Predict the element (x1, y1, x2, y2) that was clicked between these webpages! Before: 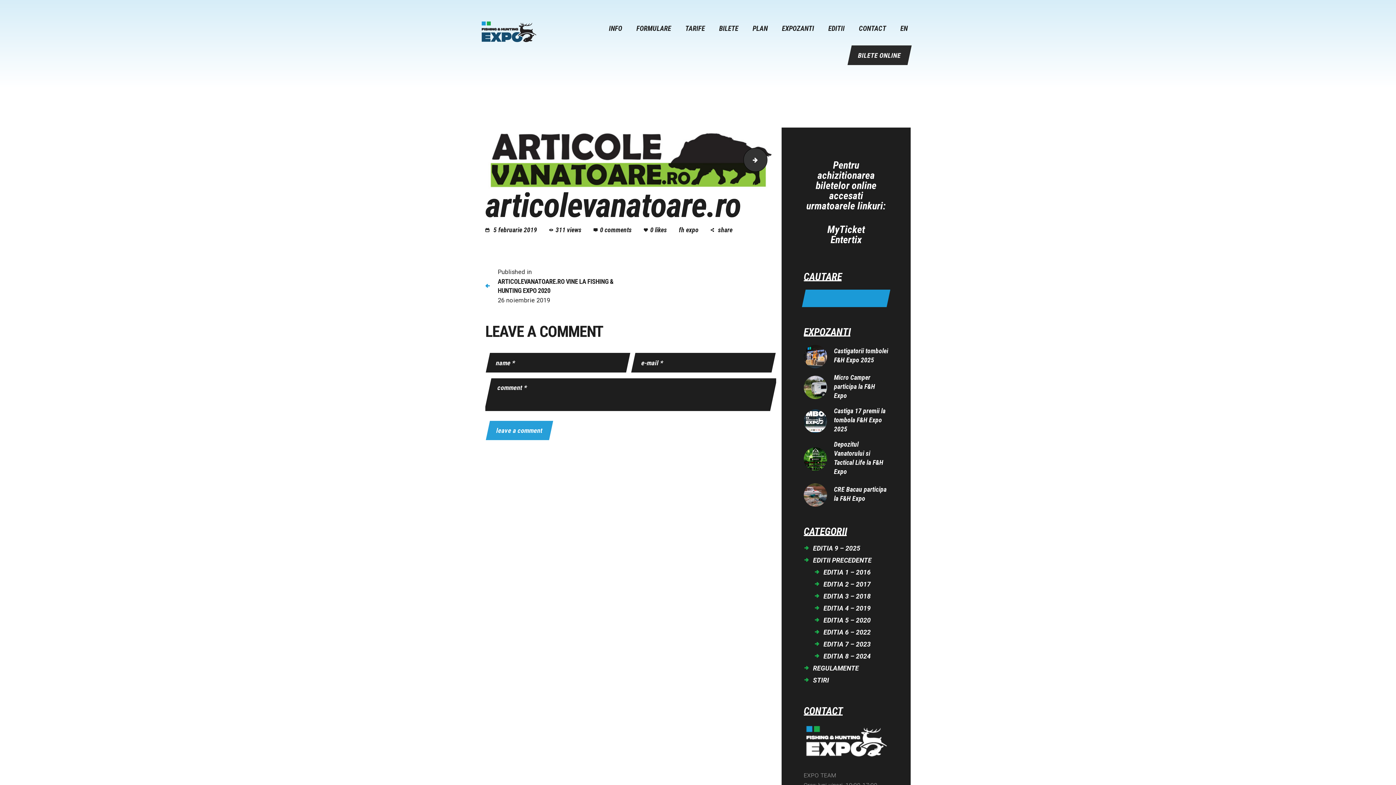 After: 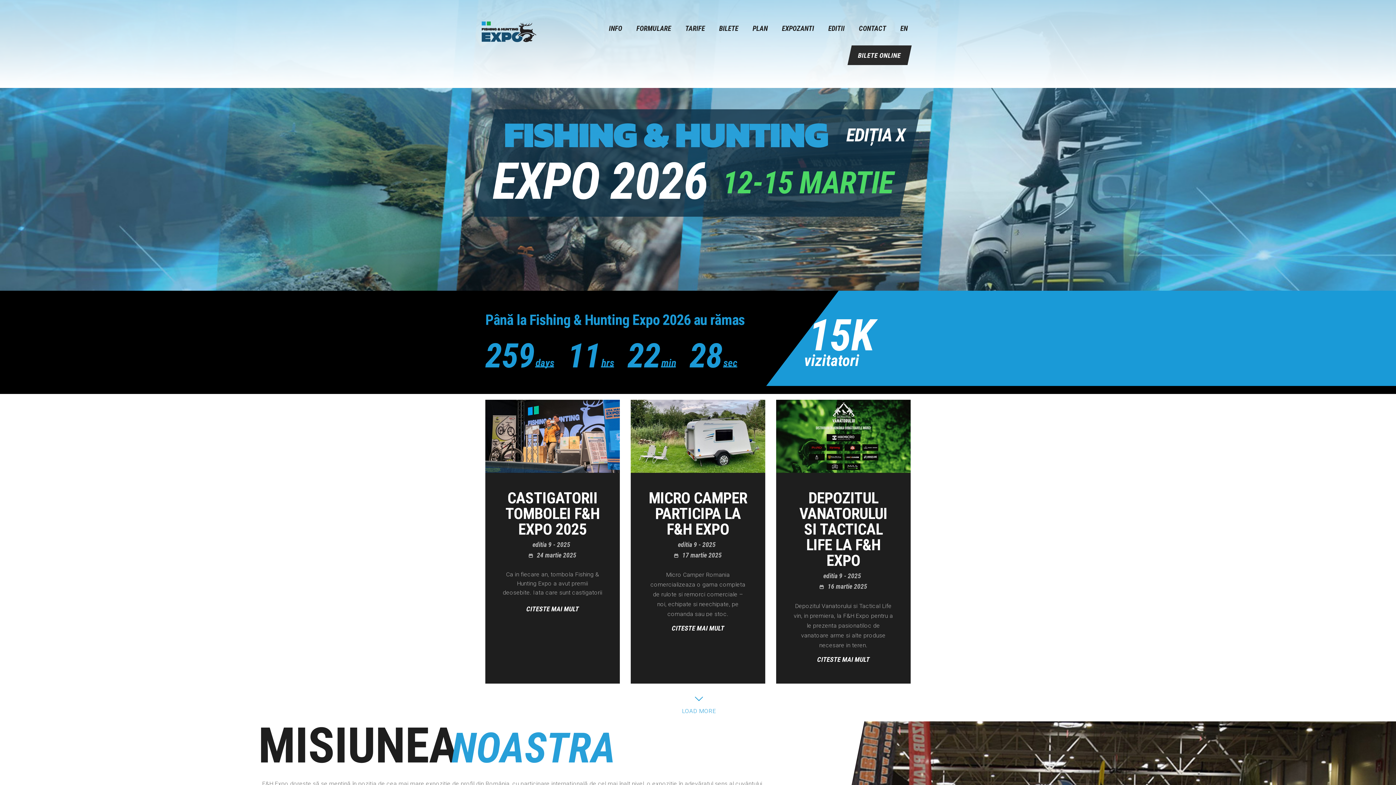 Action: label: fh expo  bbox: (679, 226, 710, 233)